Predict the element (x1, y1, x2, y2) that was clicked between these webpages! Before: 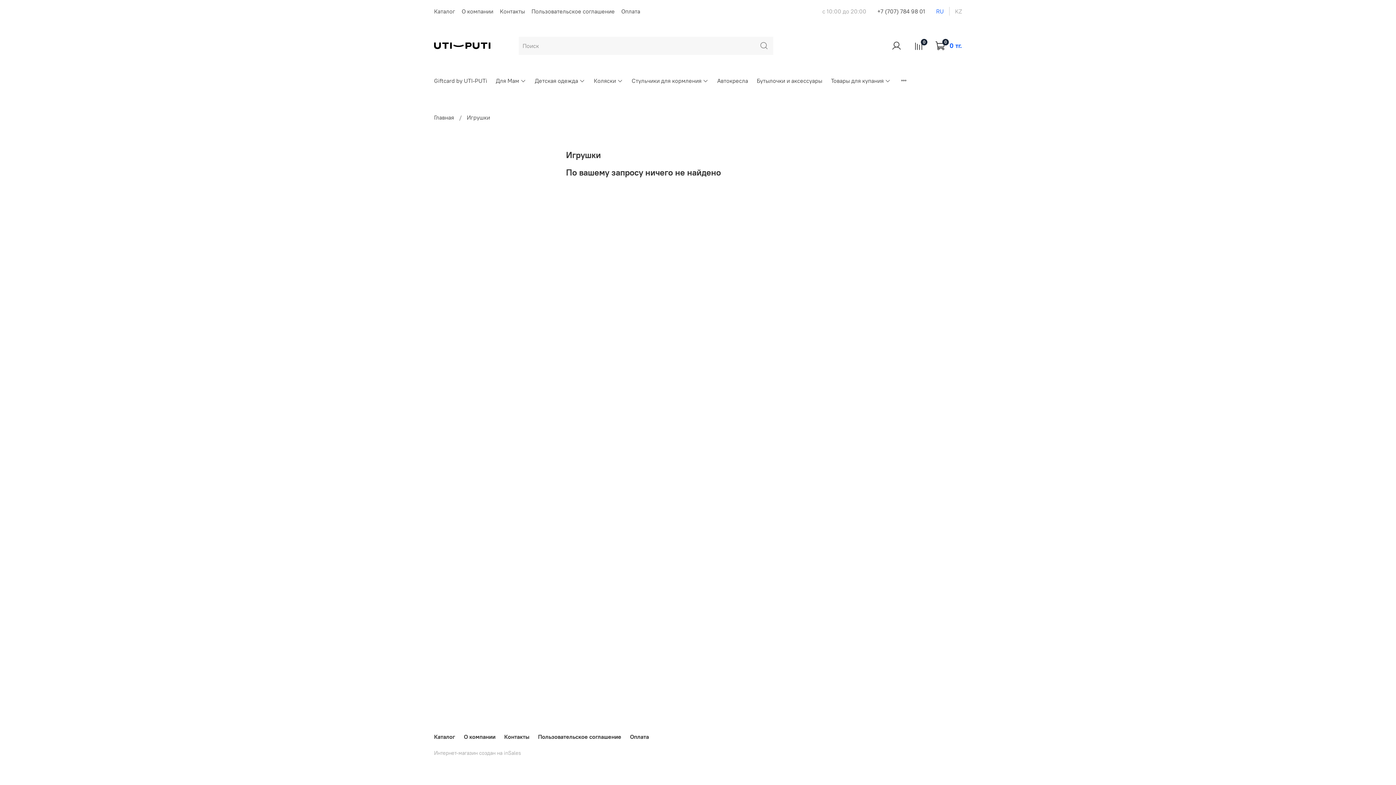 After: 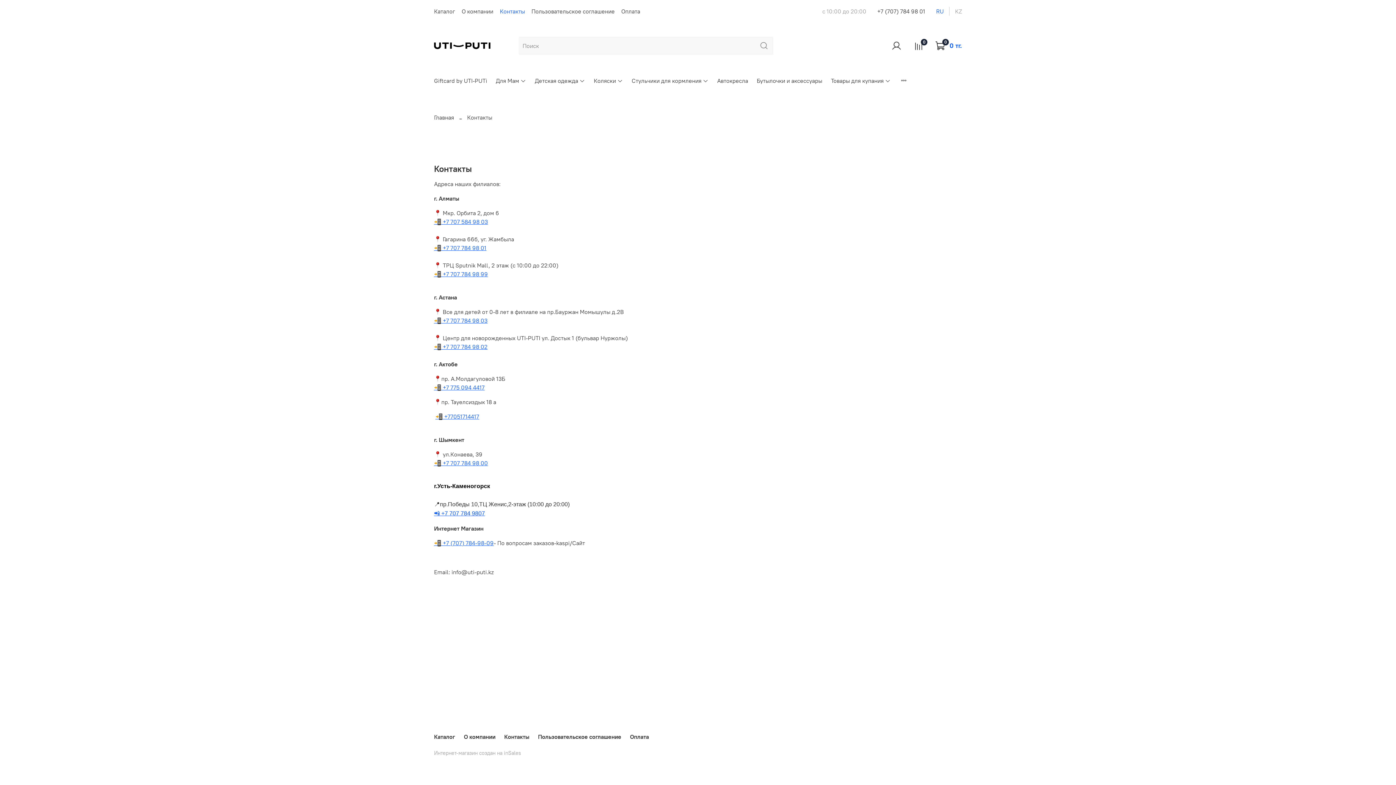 Action: bbox: (500, 7, 525, 14) label: Контакты